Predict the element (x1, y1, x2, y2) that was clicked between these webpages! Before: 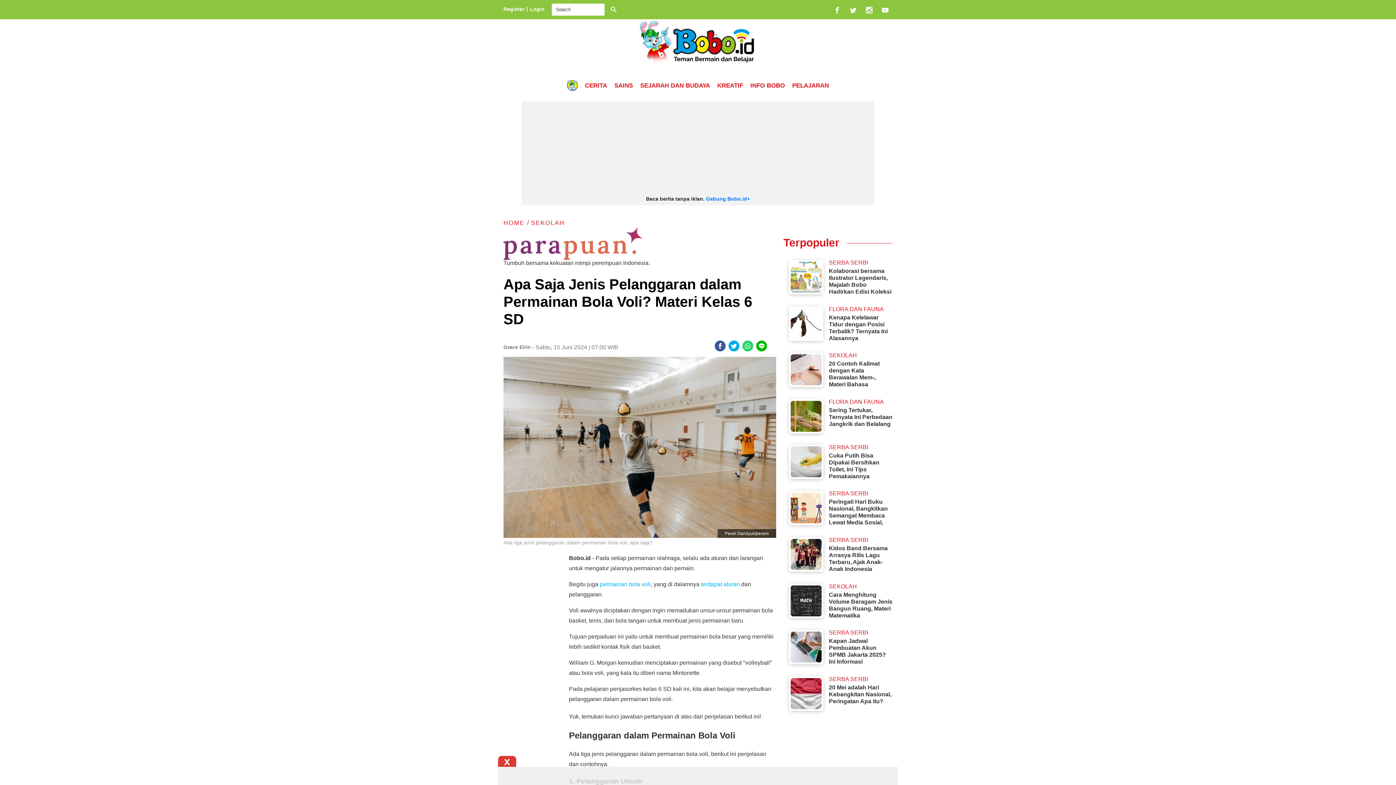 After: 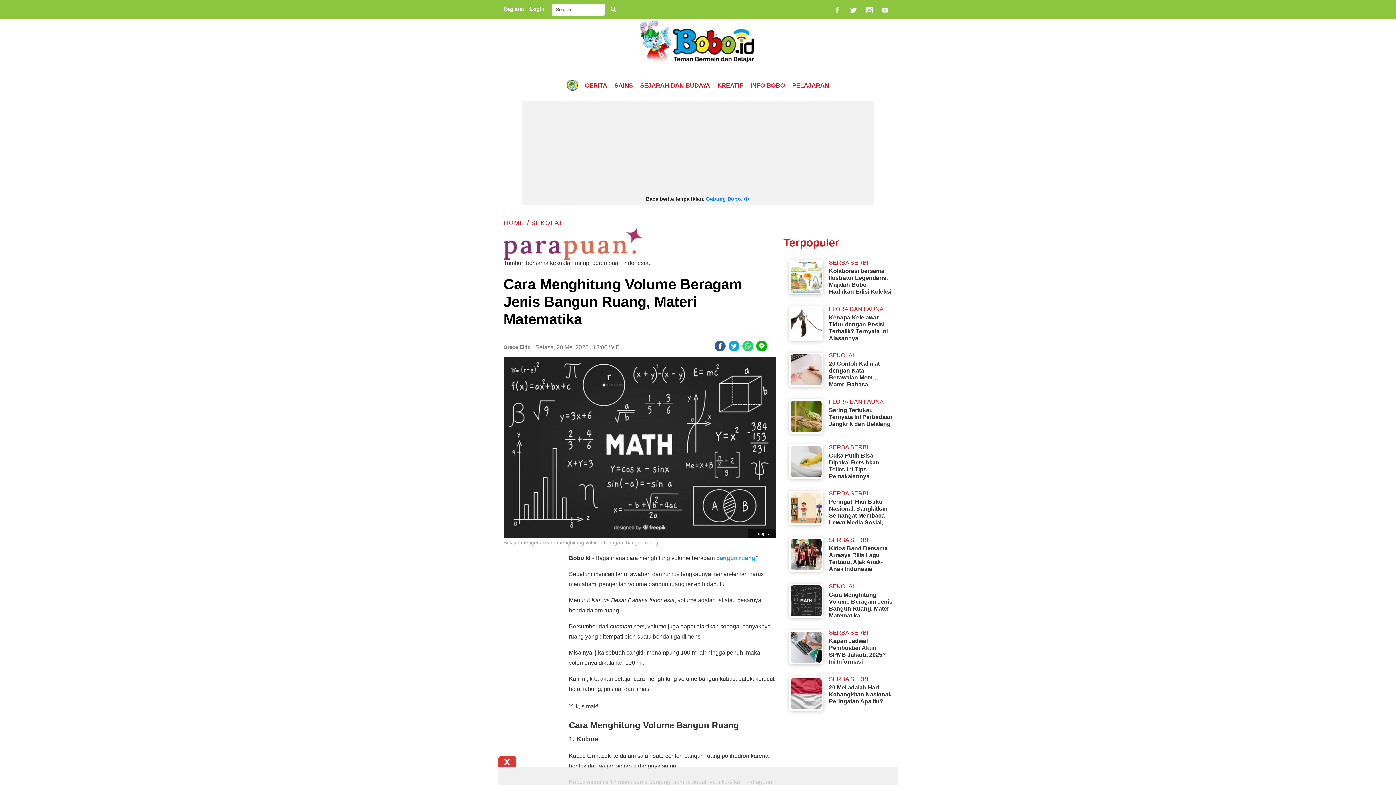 Action: bbox: (783, 584, 829, 618)